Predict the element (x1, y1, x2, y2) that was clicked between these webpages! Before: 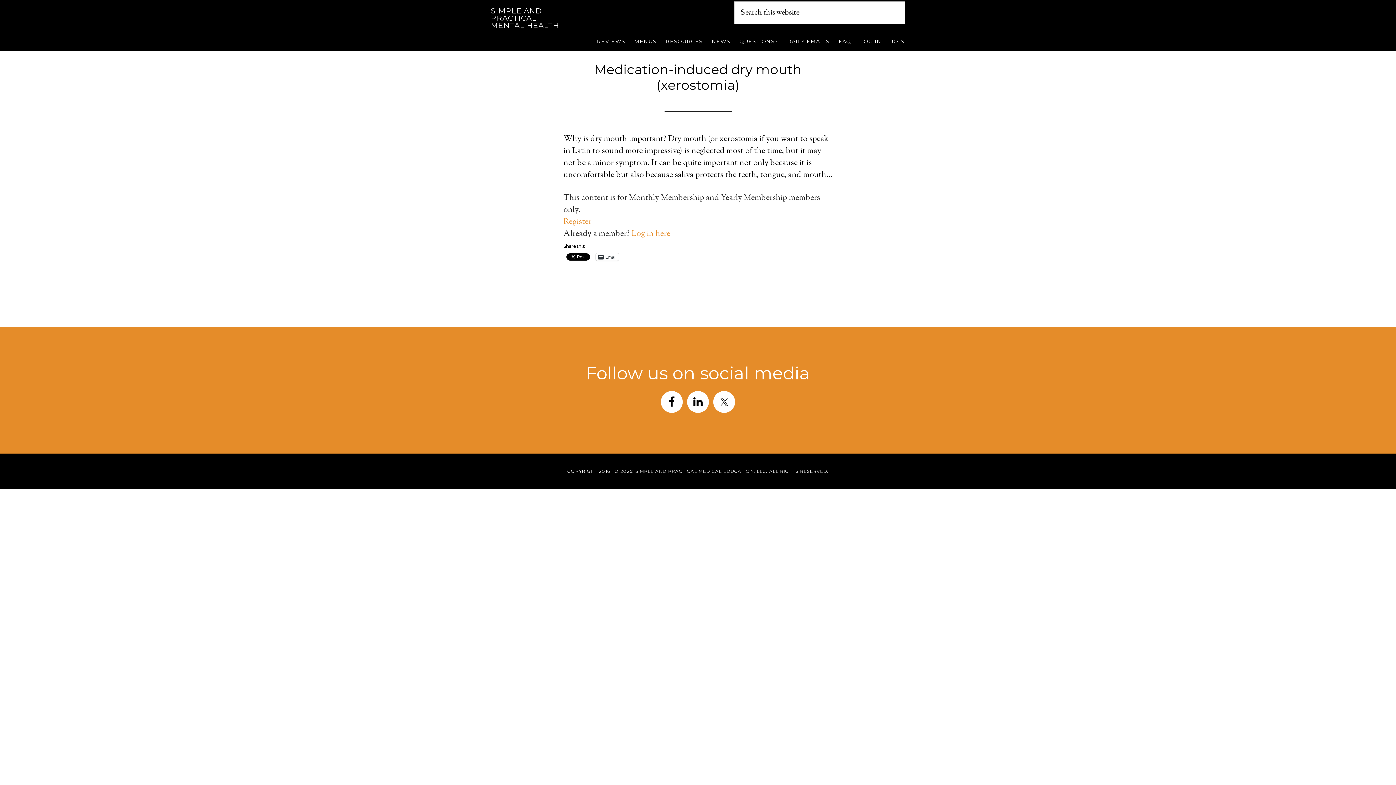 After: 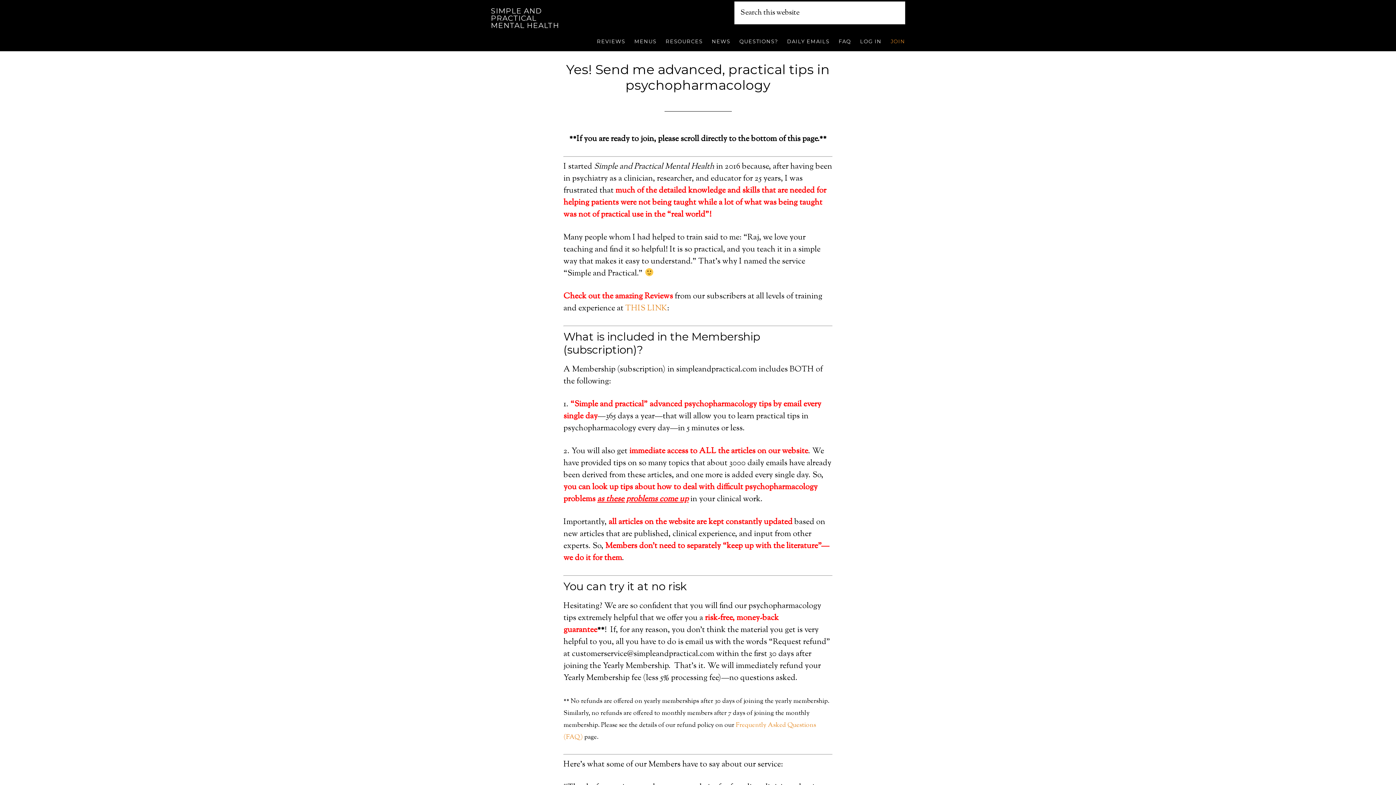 Action: bbox: (563, 216, 591, 228) label: Register